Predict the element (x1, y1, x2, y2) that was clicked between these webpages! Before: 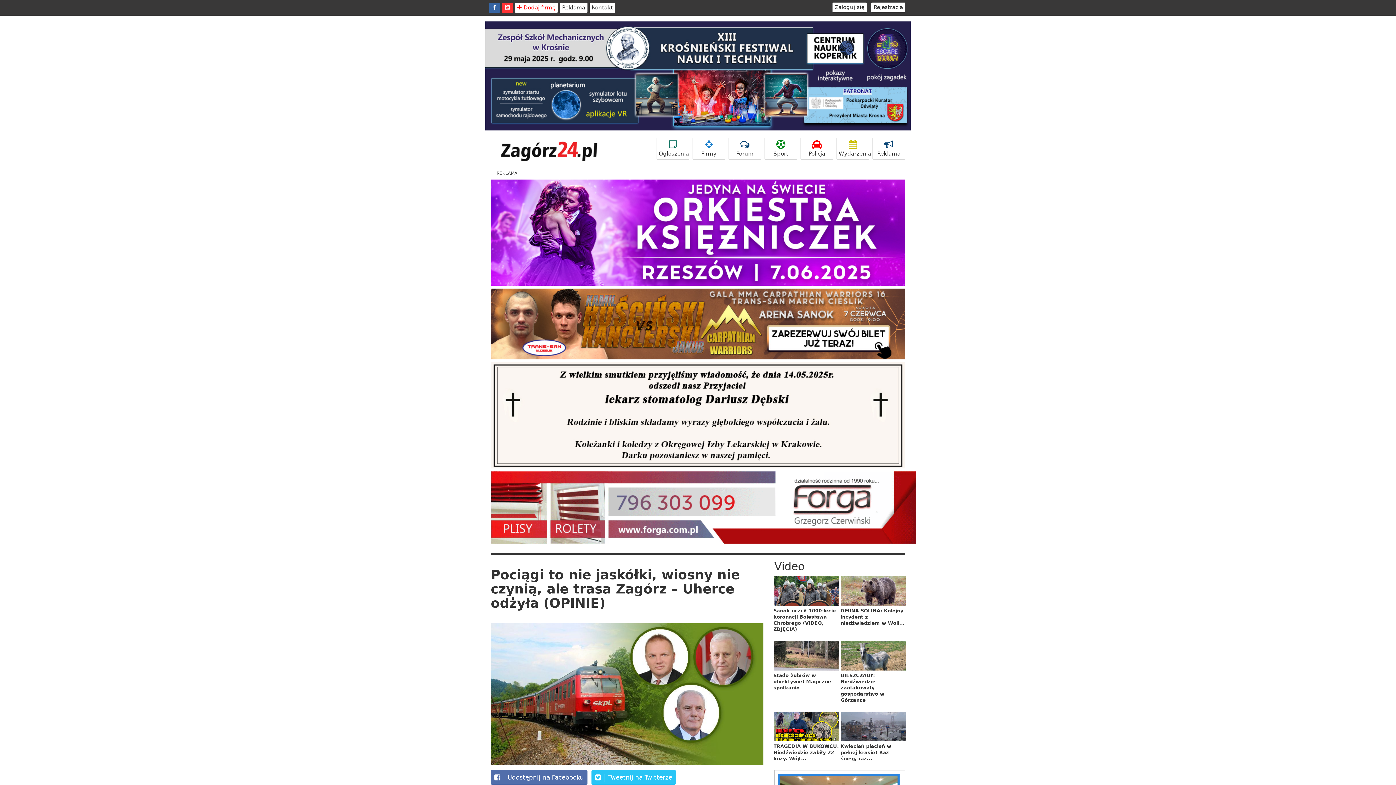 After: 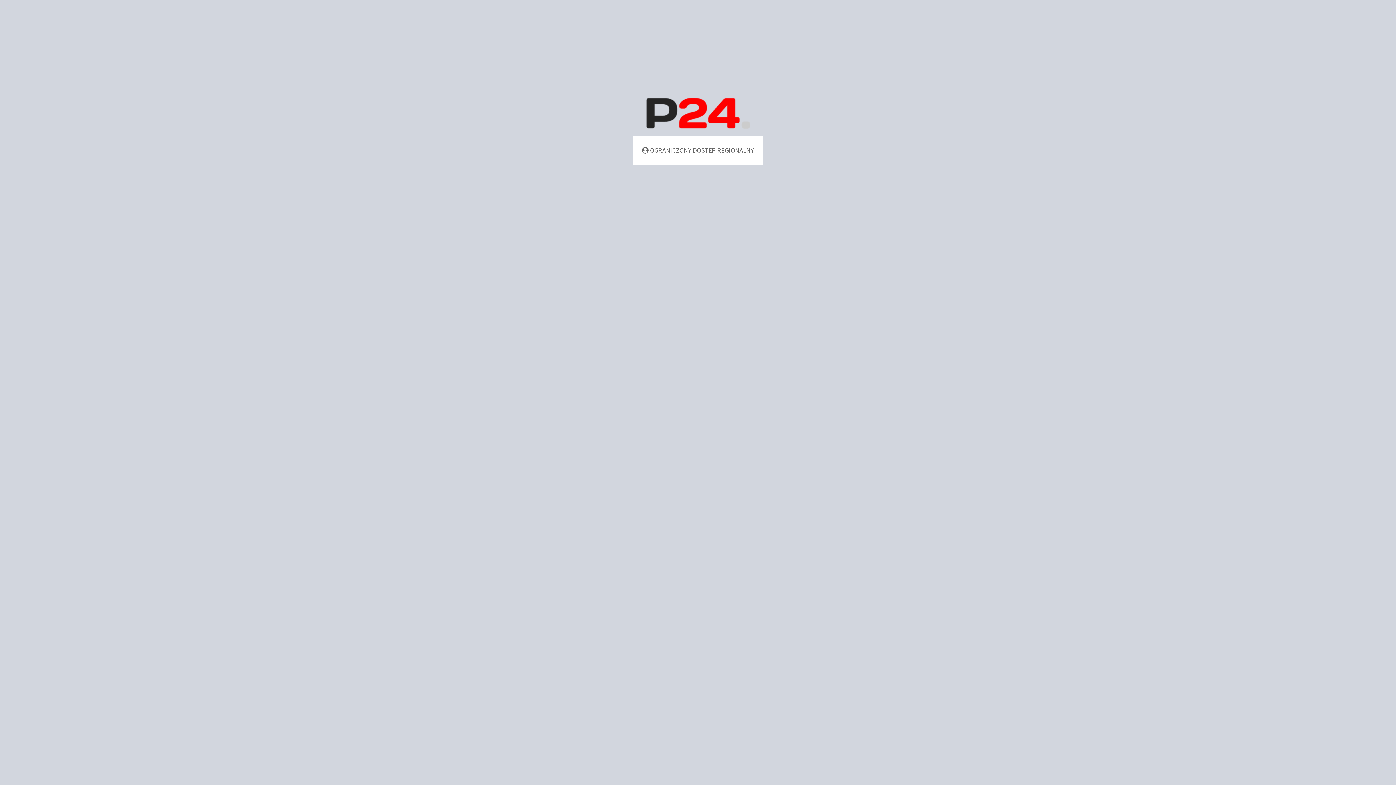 Action: bbox: (871, 2, 905, 12) label: Rejestracja